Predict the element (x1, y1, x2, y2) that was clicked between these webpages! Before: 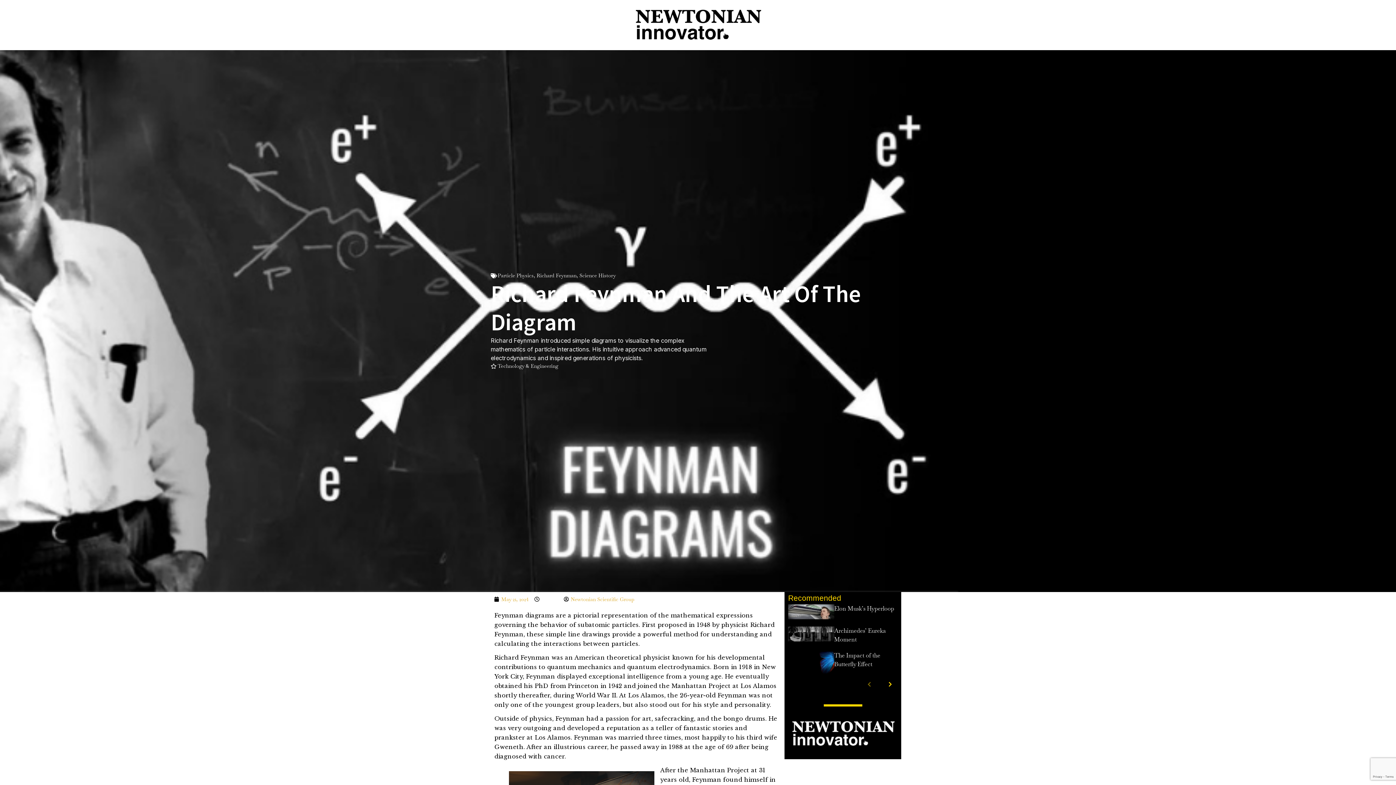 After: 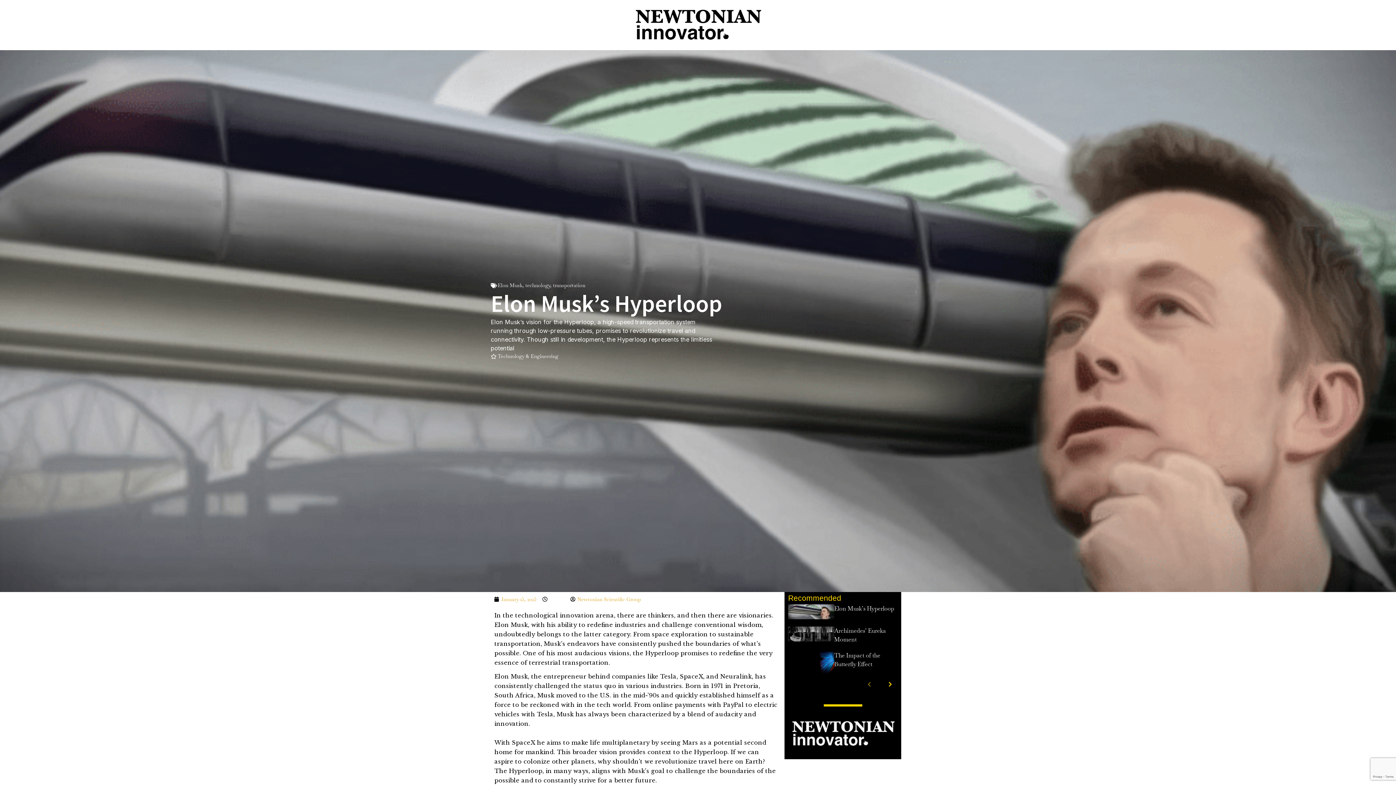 Action: bbox: (788, 604, 834, 619)